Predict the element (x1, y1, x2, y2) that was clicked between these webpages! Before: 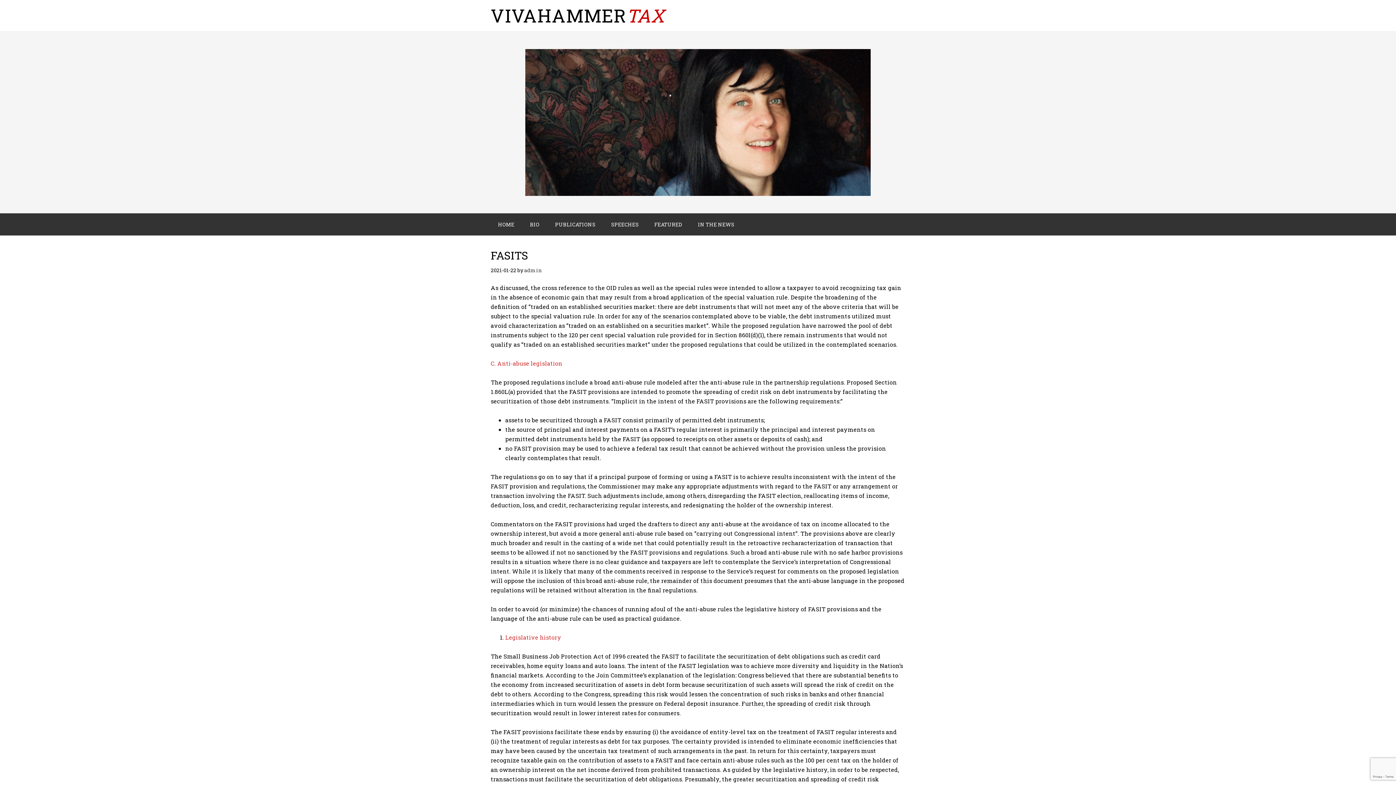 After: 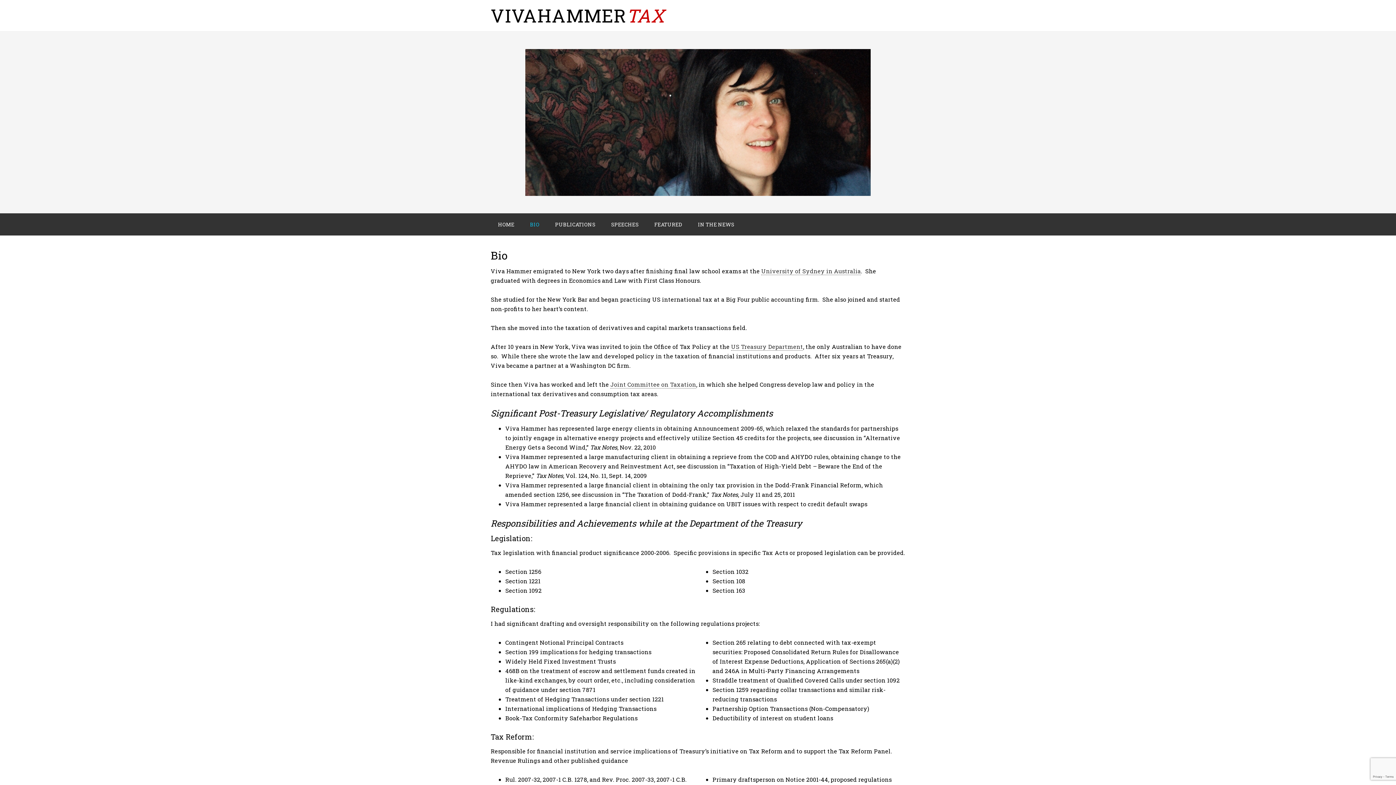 Action: bbox: (522, 213, 546, 235) label: BIO